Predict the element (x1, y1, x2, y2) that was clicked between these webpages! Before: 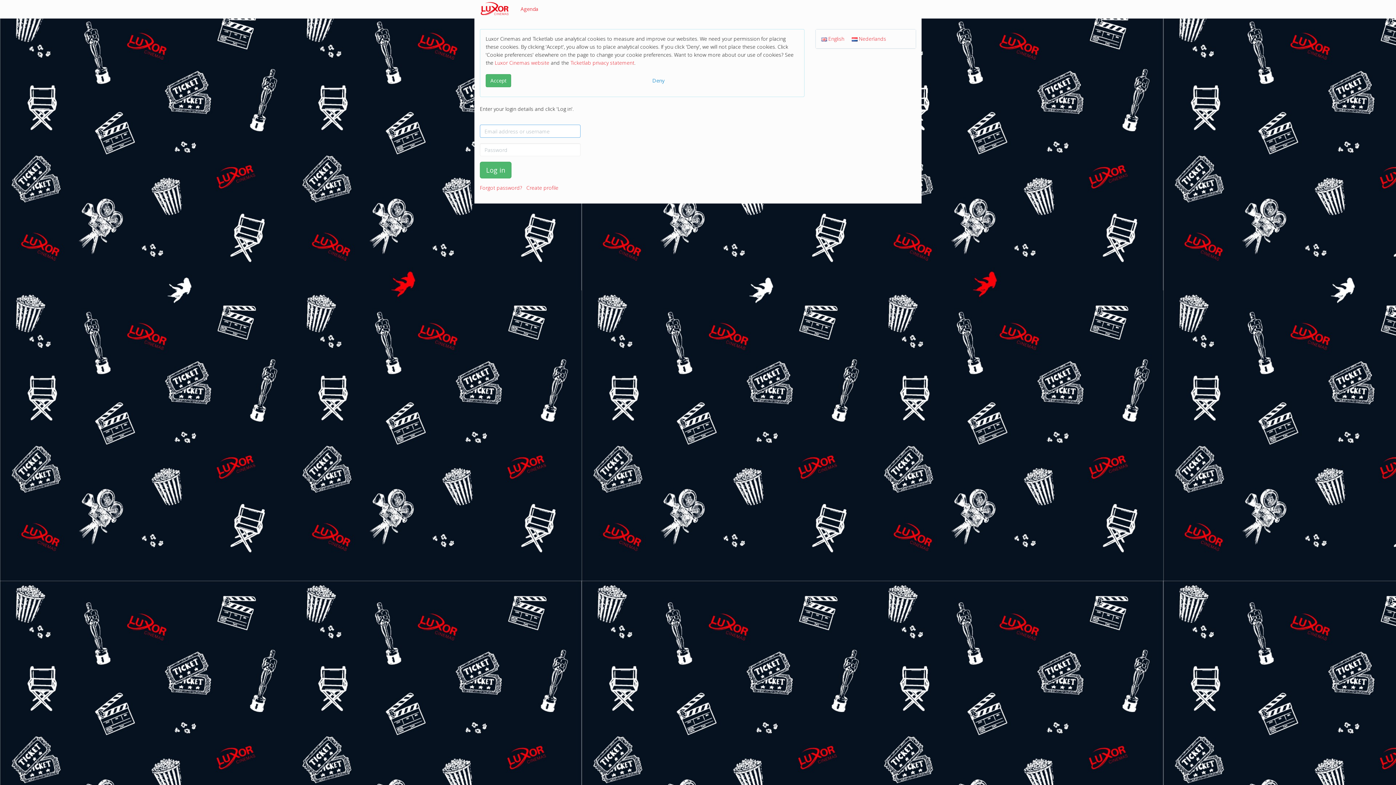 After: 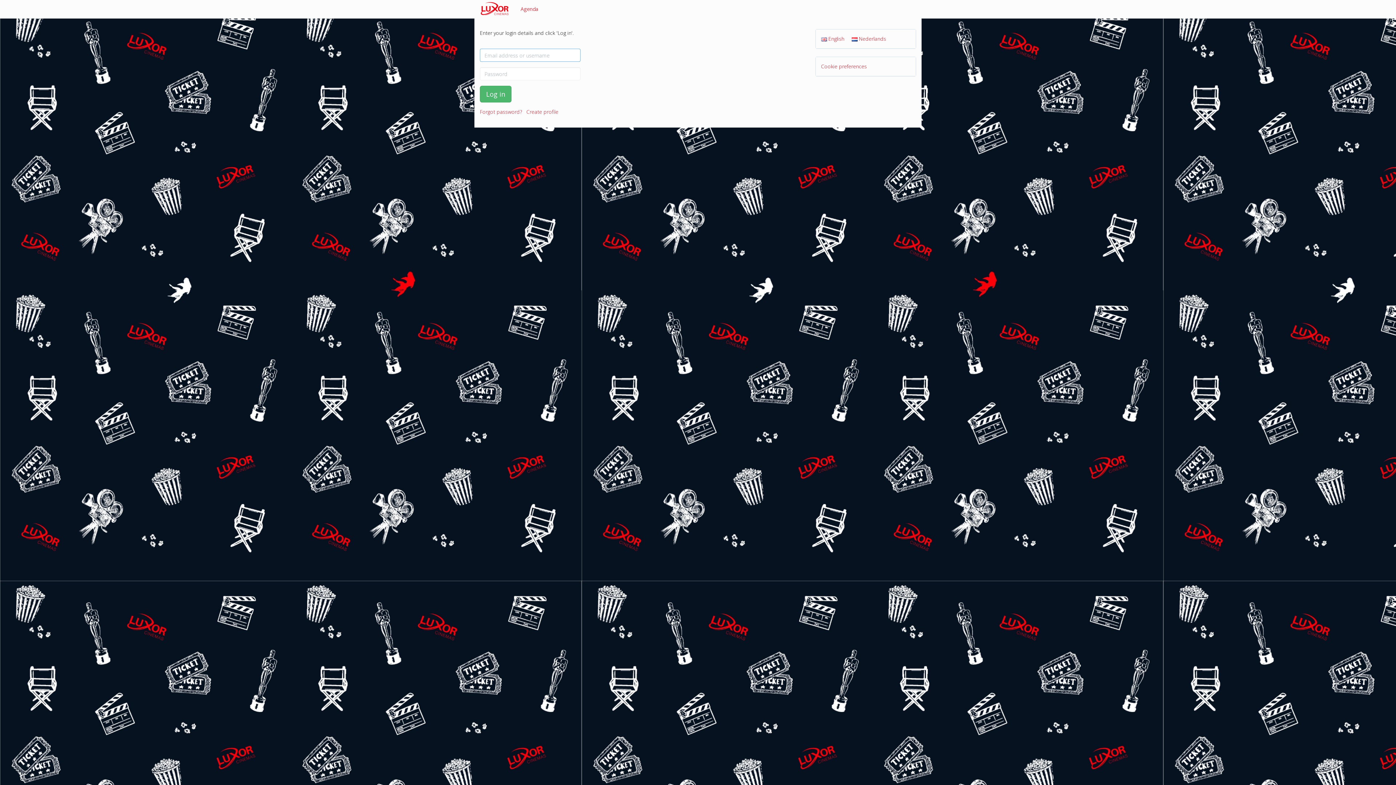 Action: label: Accept bbox: (485, 74, 511, 87)